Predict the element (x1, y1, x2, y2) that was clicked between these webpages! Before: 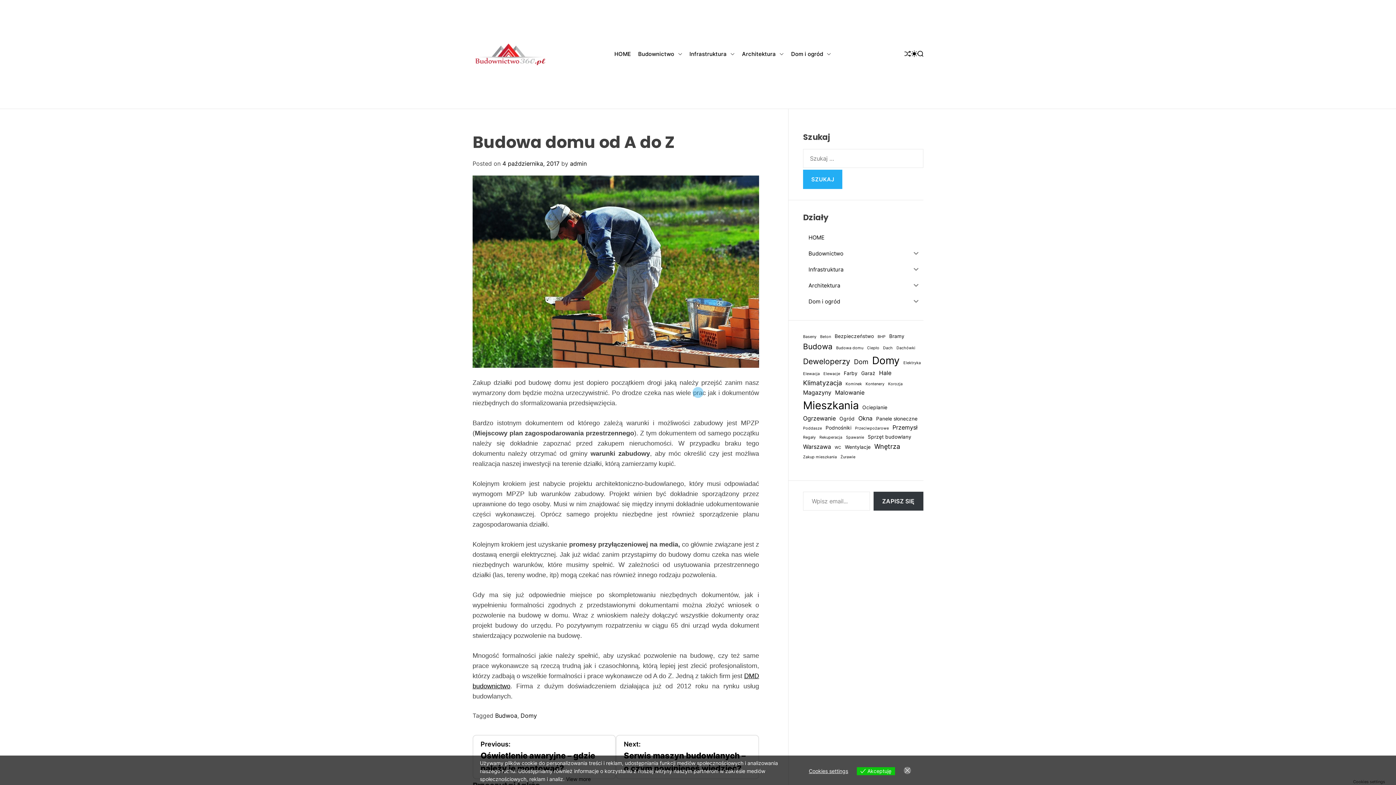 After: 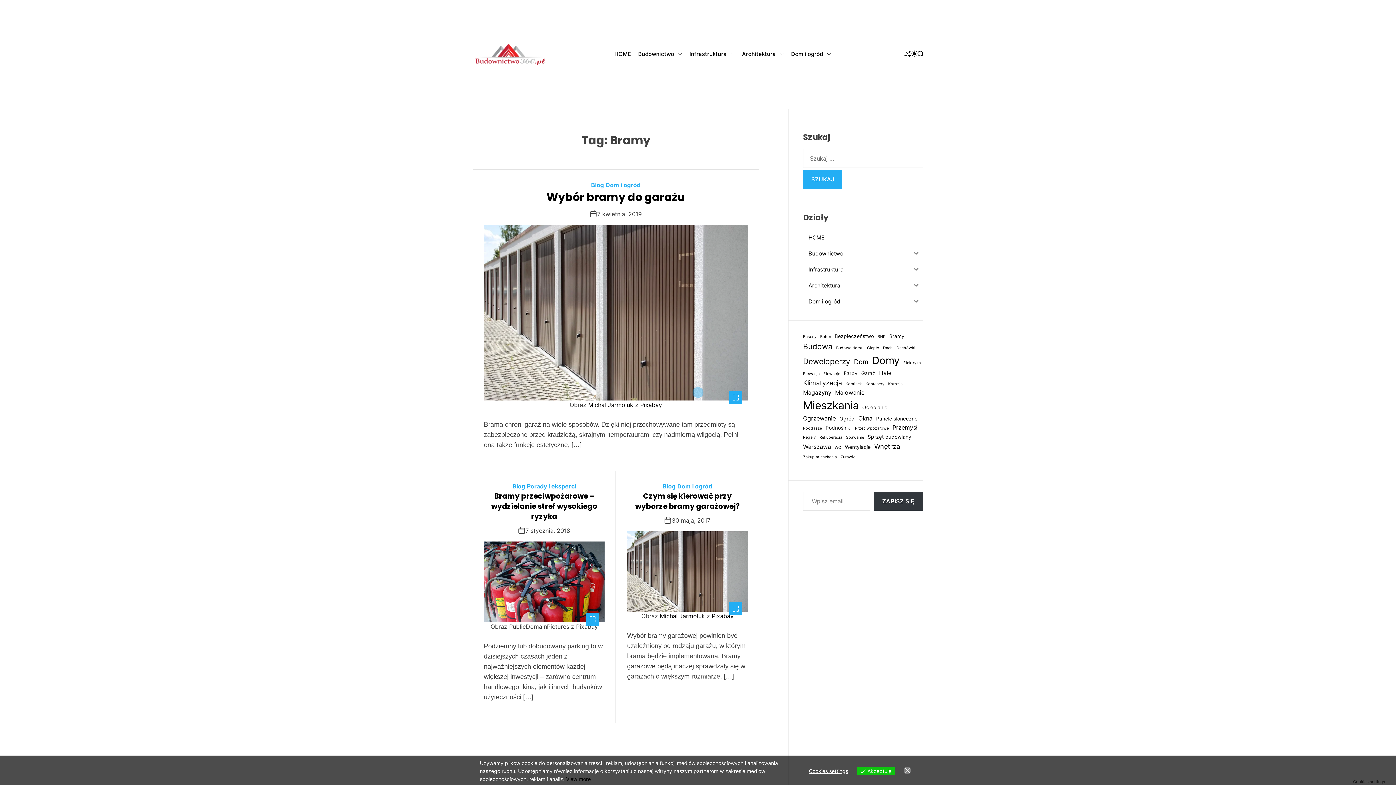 Action: bbox: (889, 332, 904, 340) label: Bramy (3 elementy)